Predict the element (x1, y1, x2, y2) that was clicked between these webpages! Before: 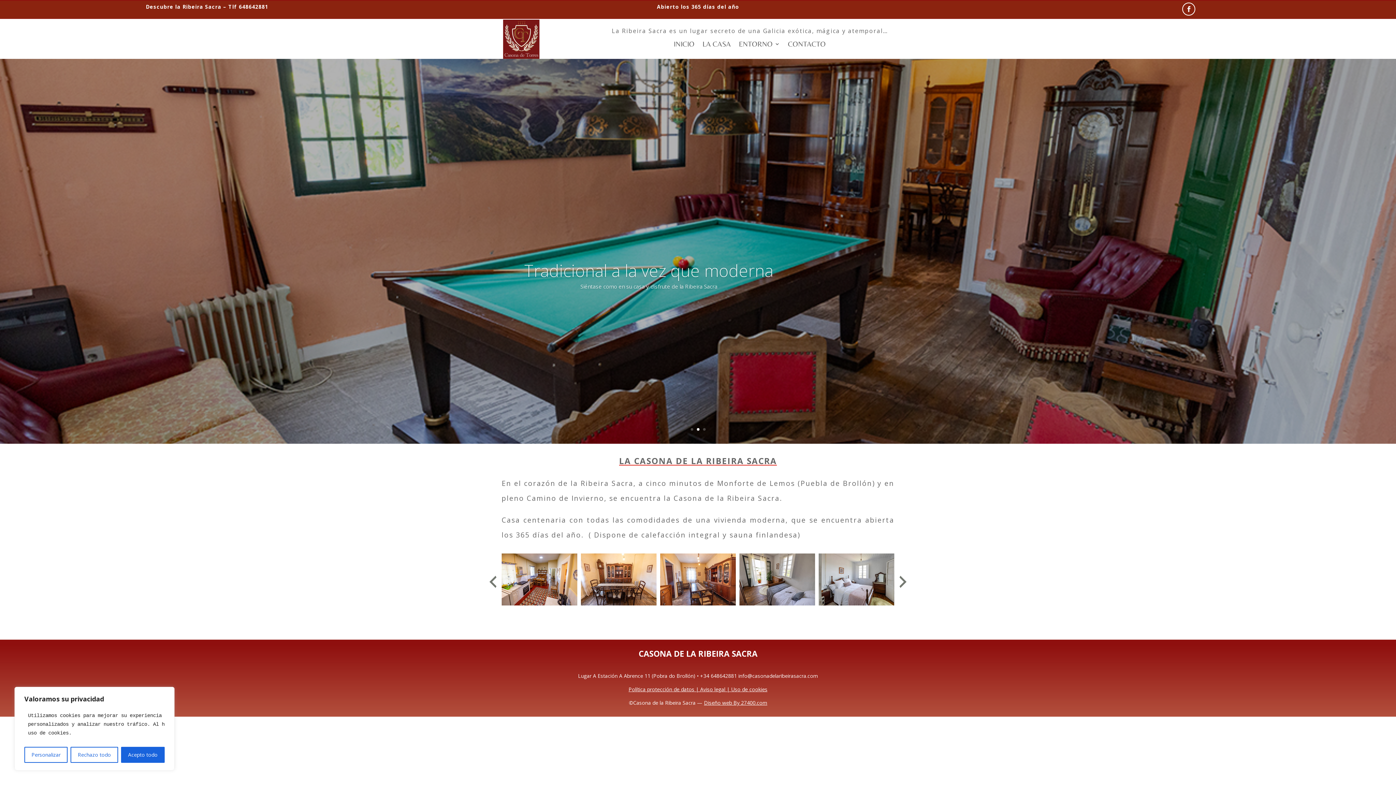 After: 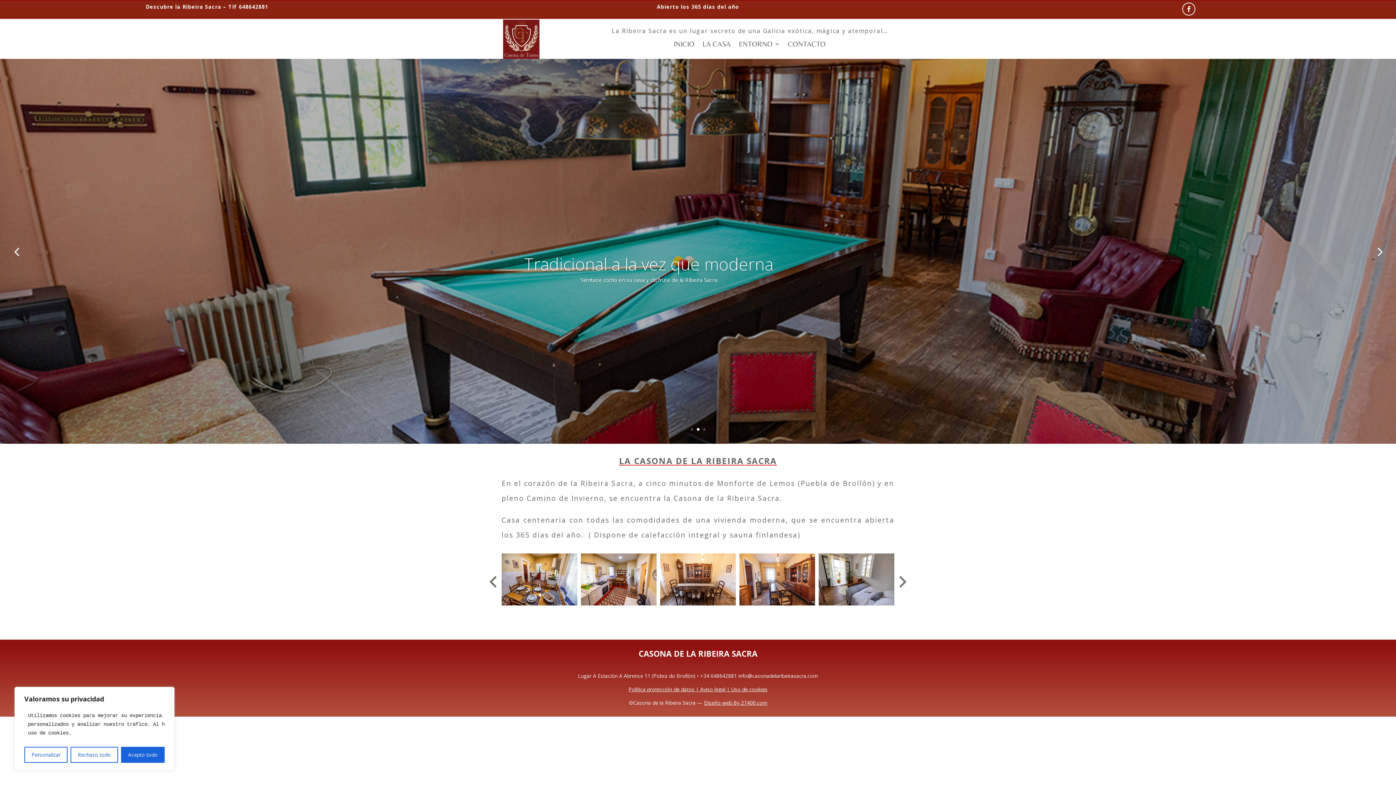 Action: label: 2 bbox: (696, 428, 699, 430)